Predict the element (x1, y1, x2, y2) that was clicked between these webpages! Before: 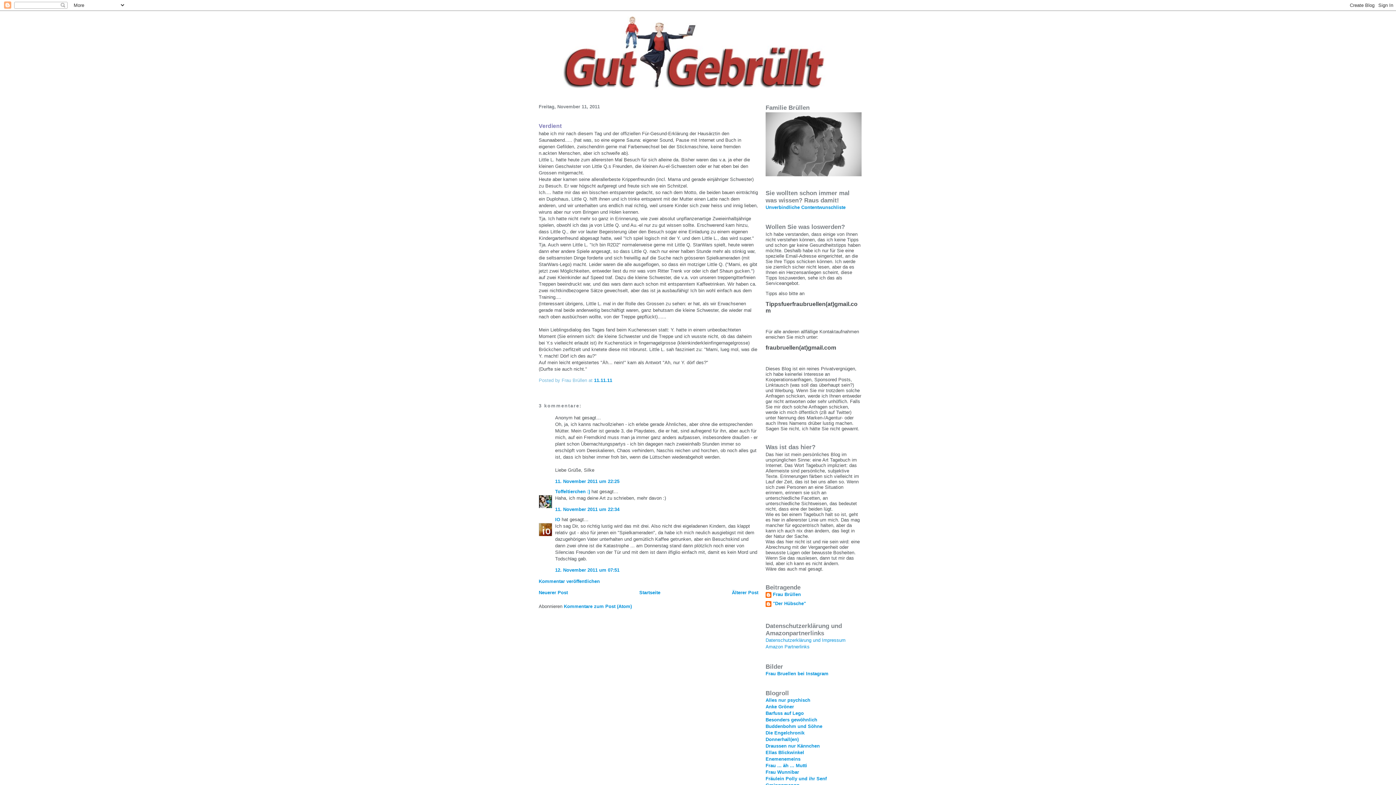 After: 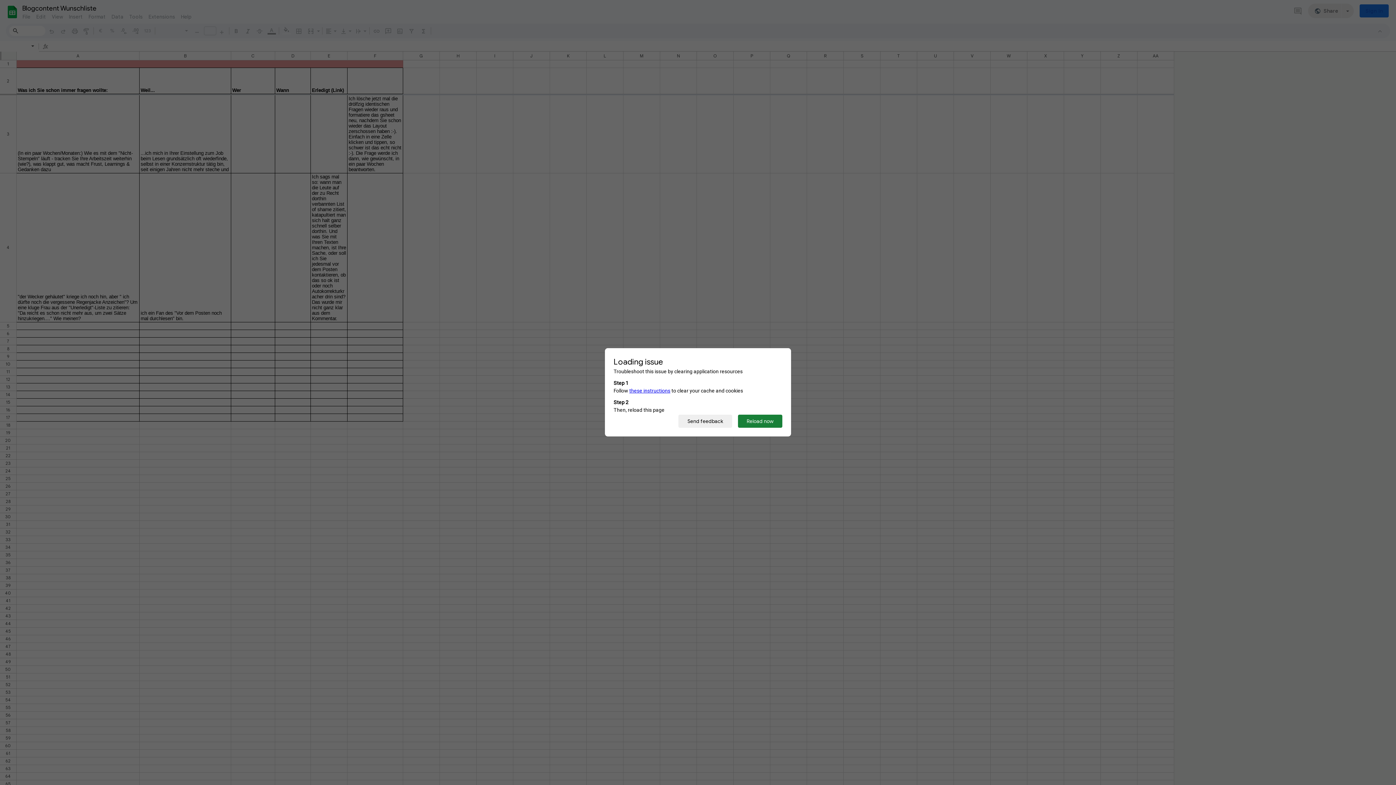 Action: label: Unverbindliche Contentwunschliste bbox: (765, 204, 845, 210)